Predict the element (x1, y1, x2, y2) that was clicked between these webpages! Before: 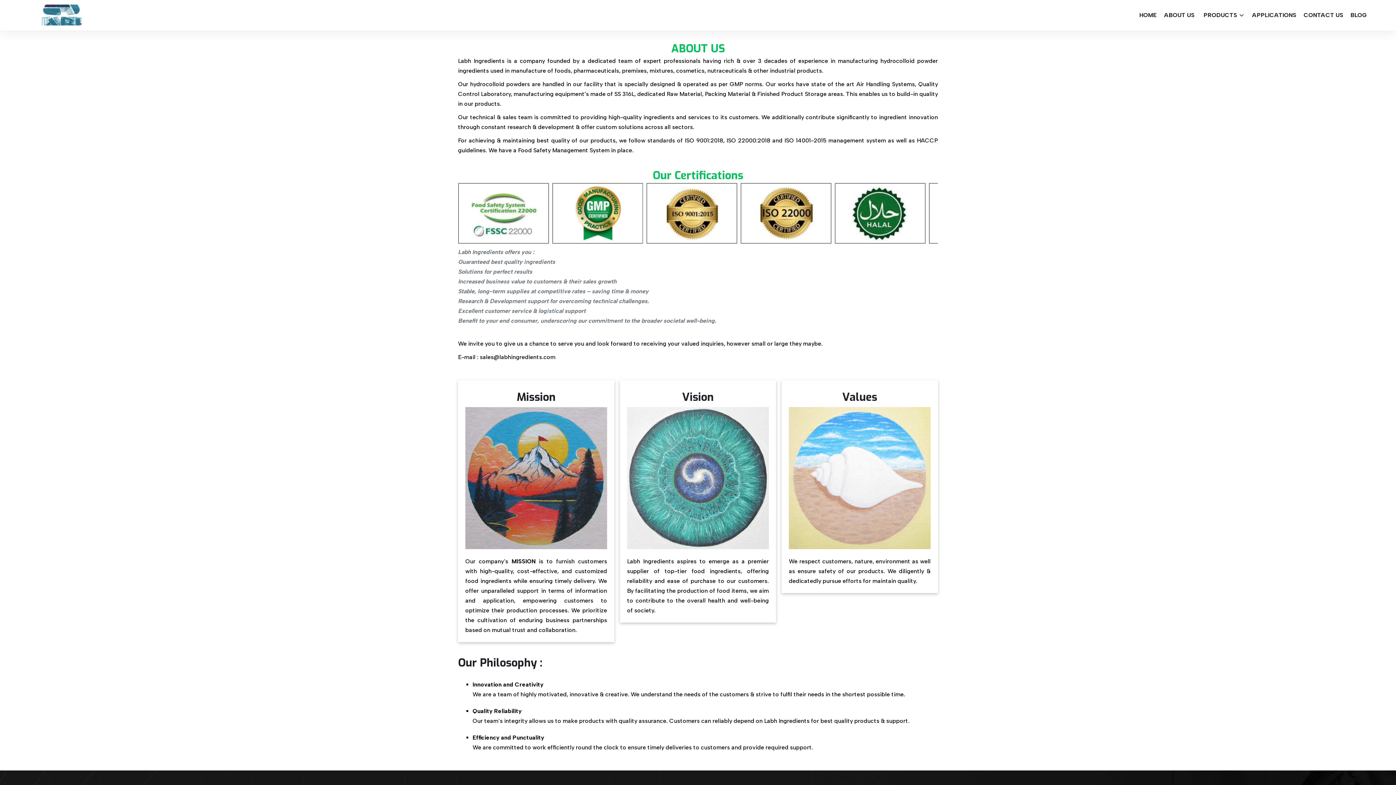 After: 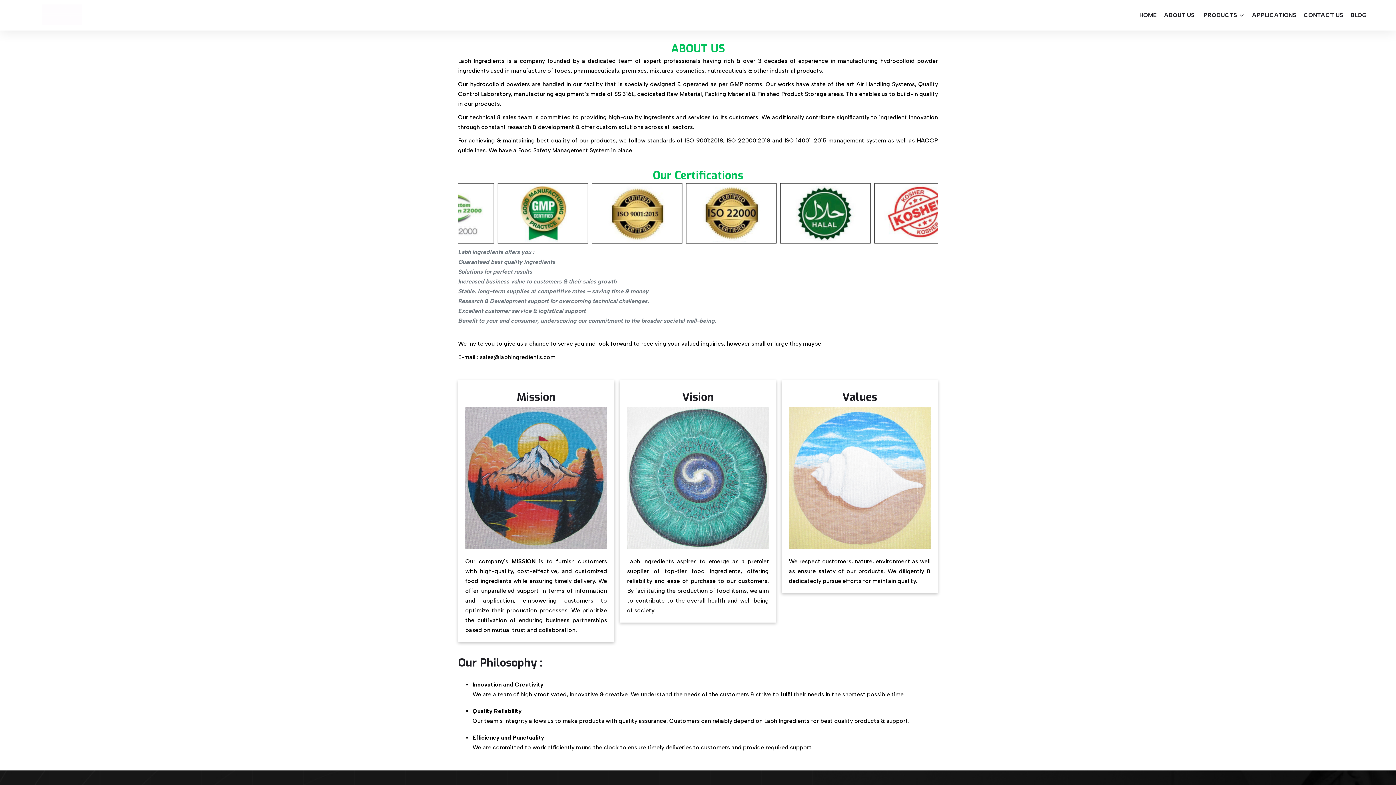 Action: bbox: (1160, 8, 1198, 21) label: ABOUT US